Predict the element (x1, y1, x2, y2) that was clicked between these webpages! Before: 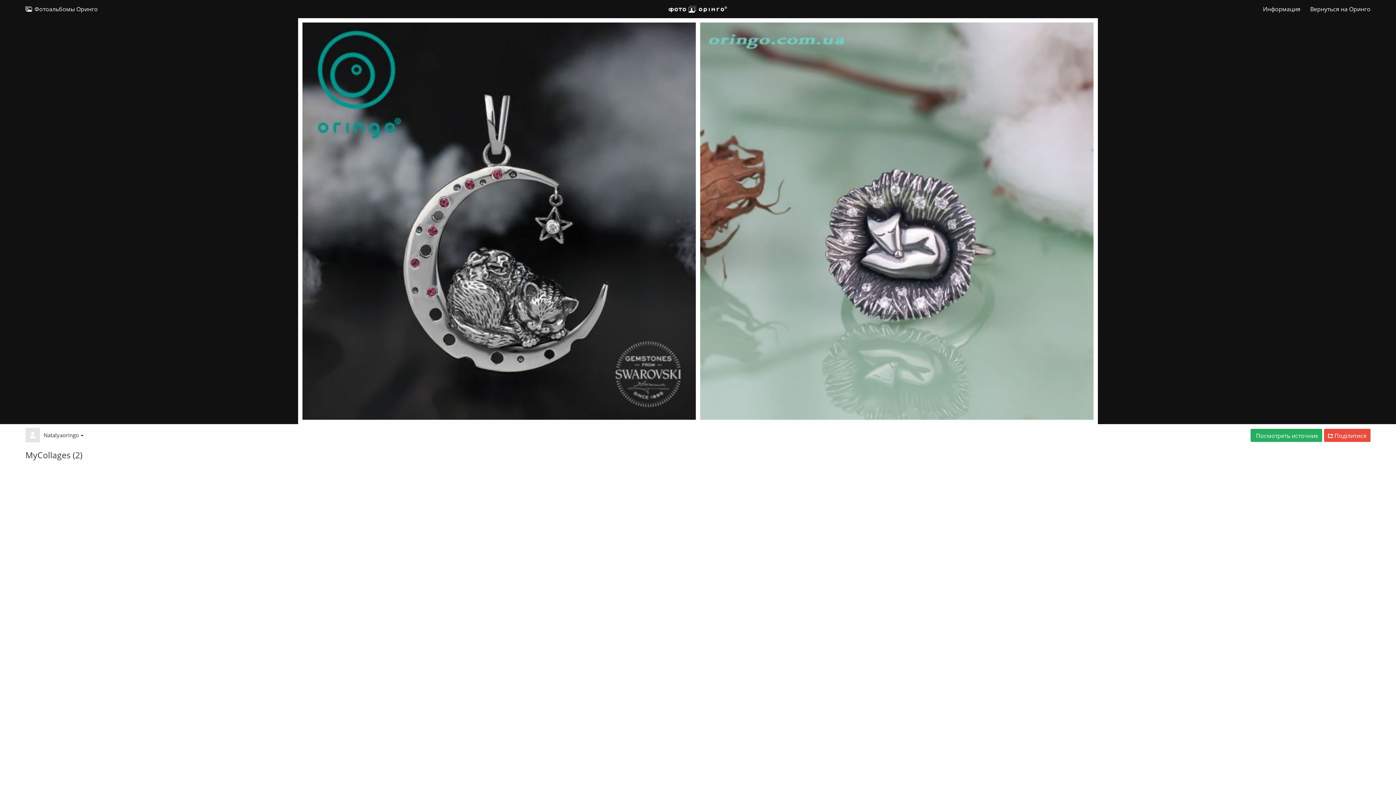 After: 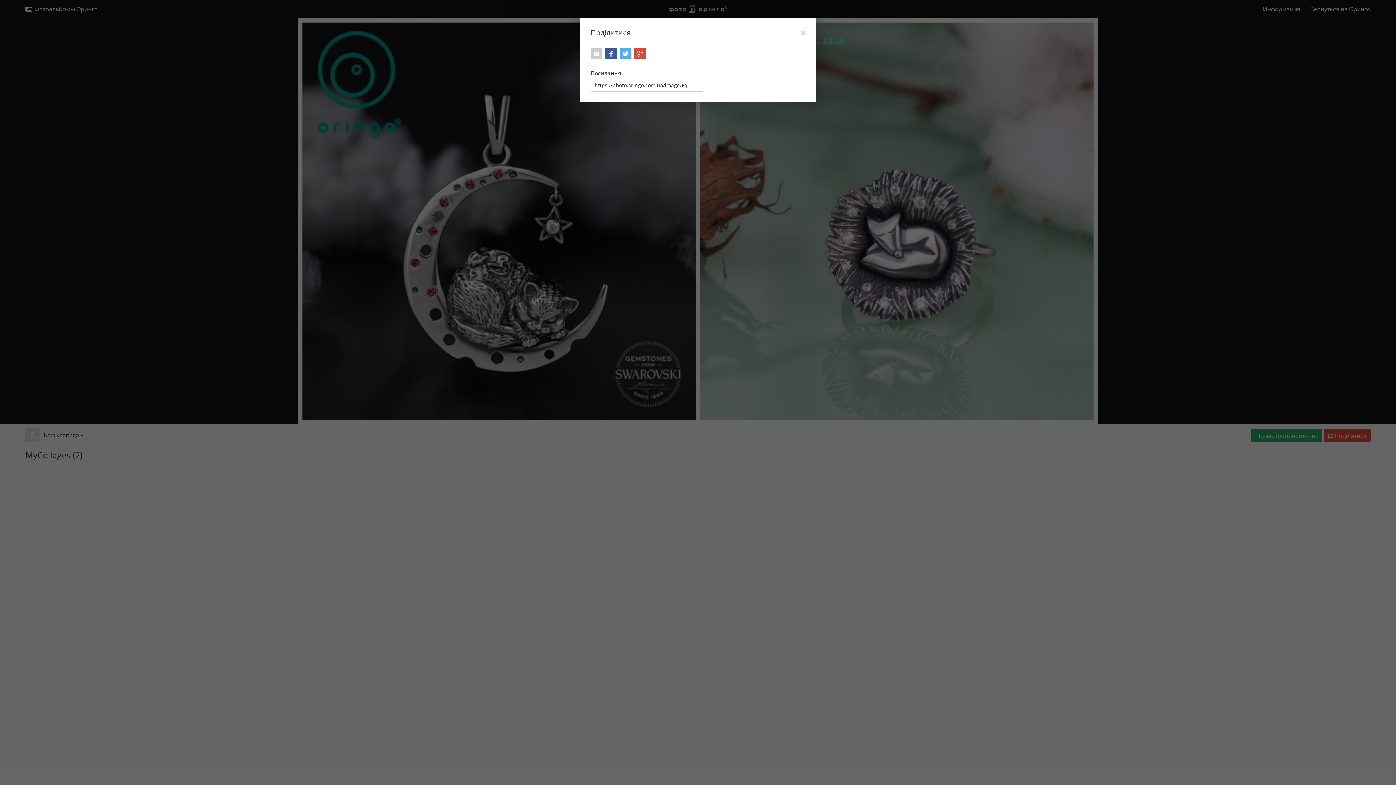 Action: bbox: (1324, 429, 1370, 442) label: Поділитися